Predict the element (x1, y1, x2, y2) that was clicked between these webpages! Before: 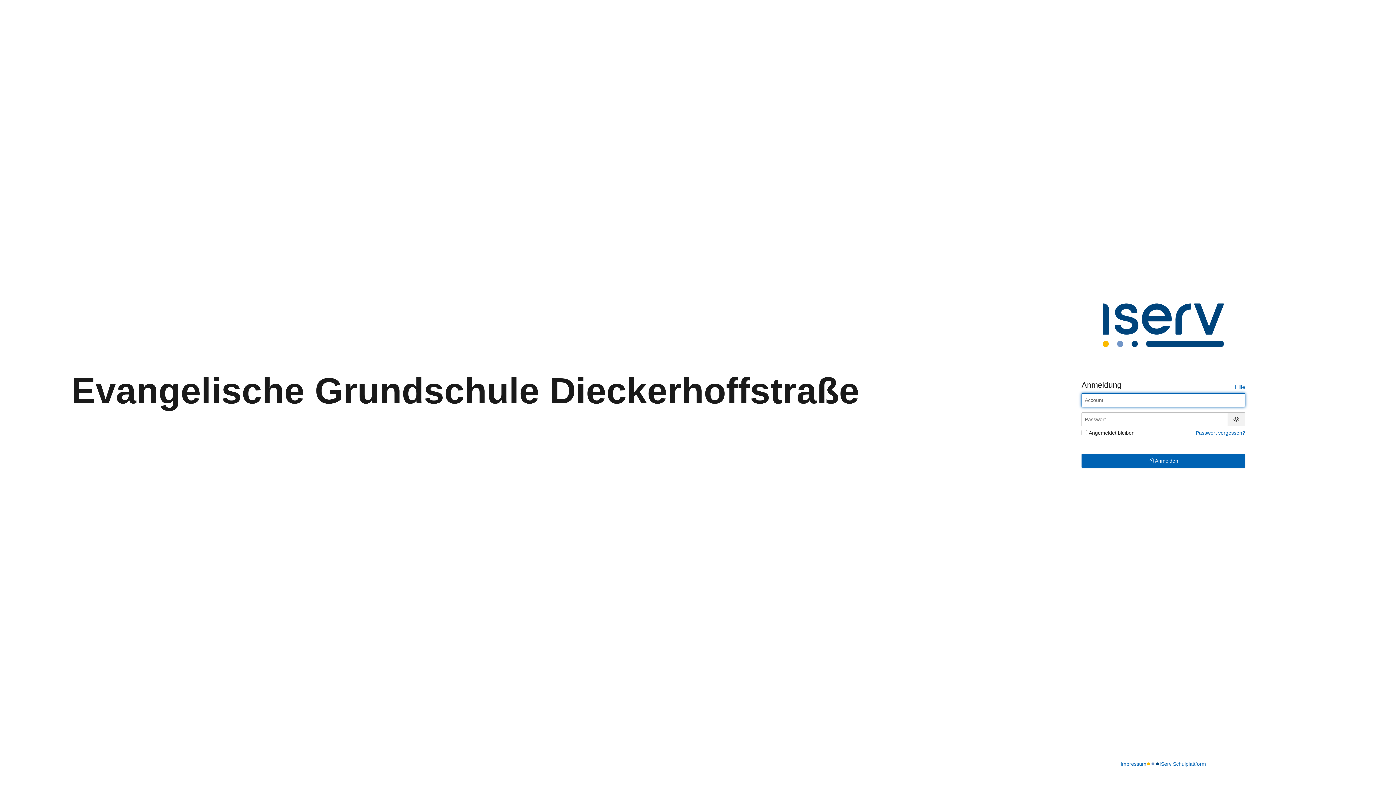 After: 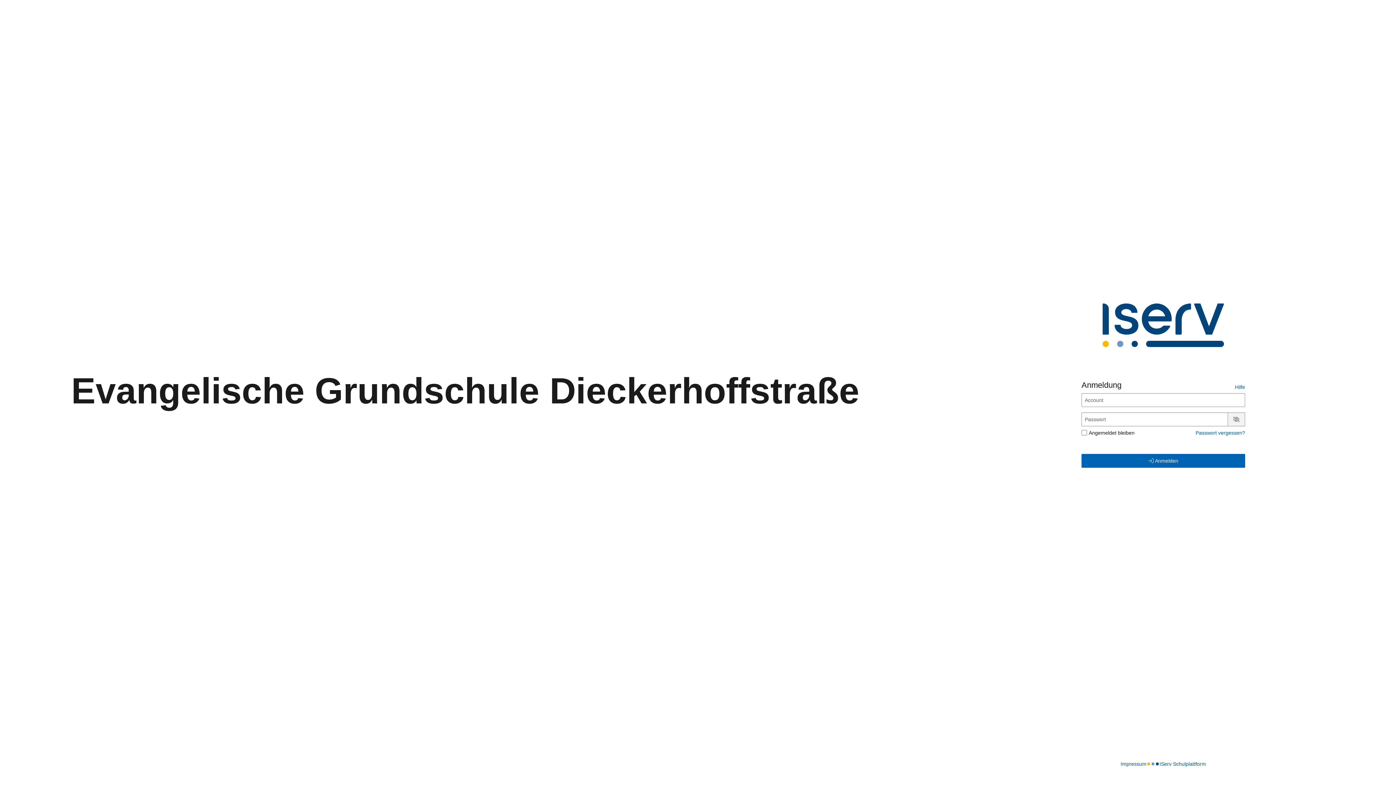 Action: label: Passwort anzeigen bbox: (1231, 416, 1242, 422)